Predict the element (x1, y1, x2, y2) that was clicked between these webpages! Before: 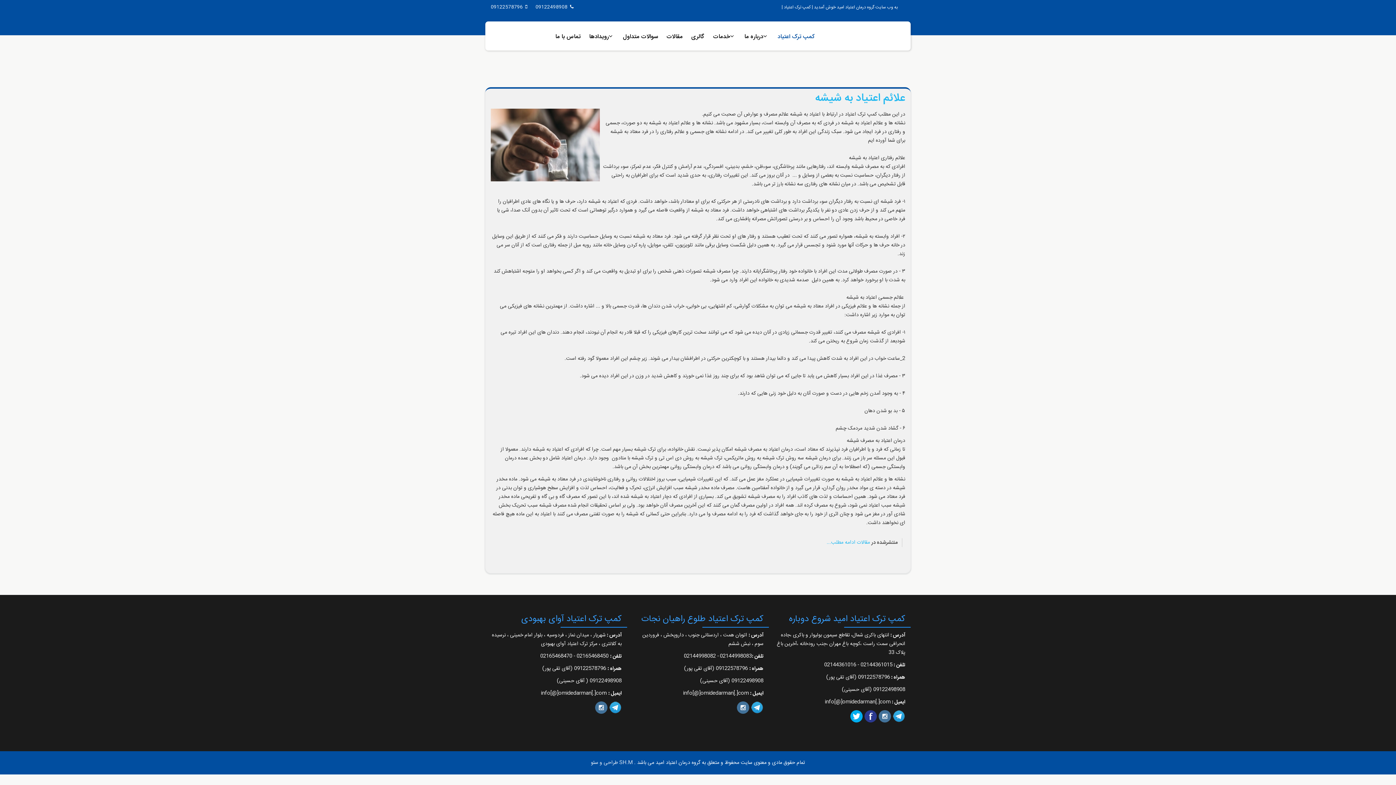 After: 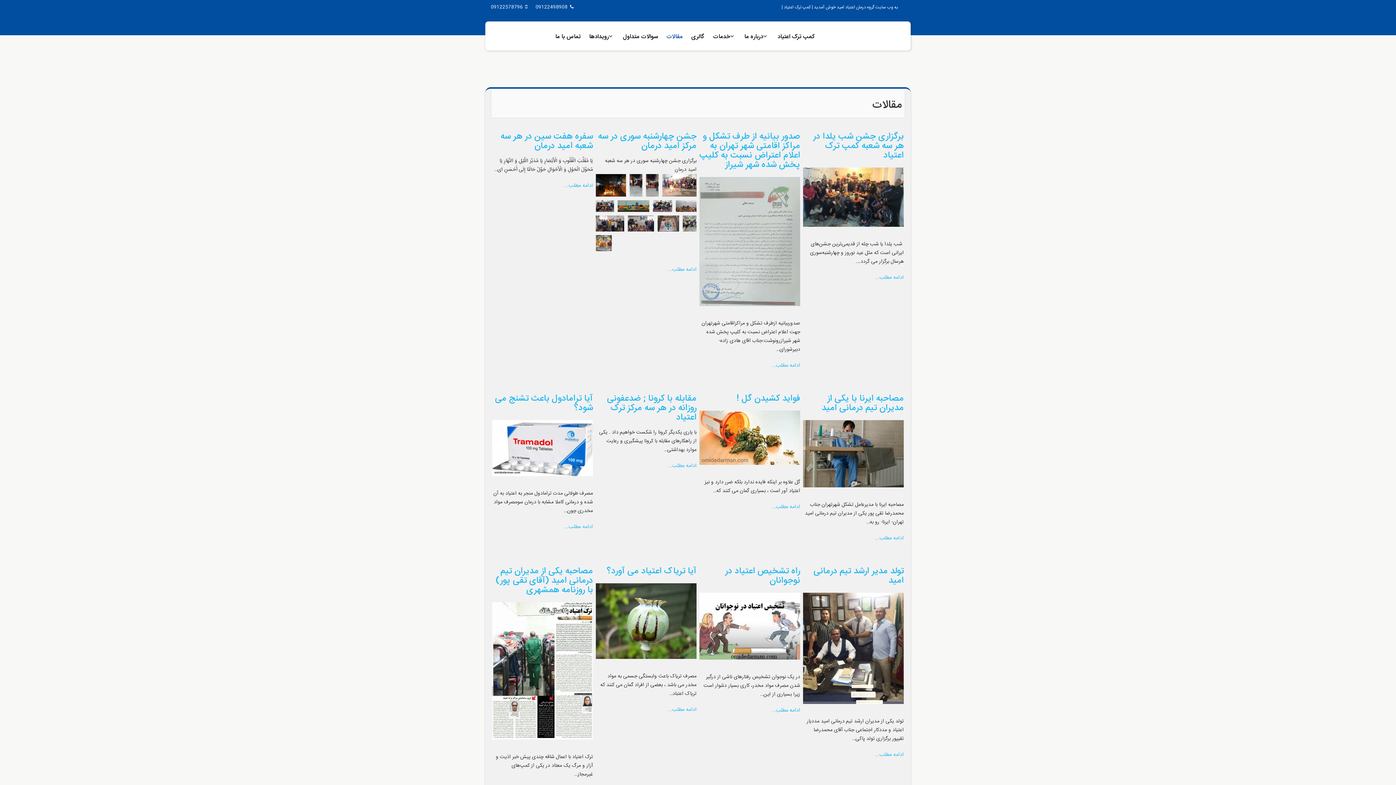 Action: label: مقالات bbox: (857, 538, 870, 547)